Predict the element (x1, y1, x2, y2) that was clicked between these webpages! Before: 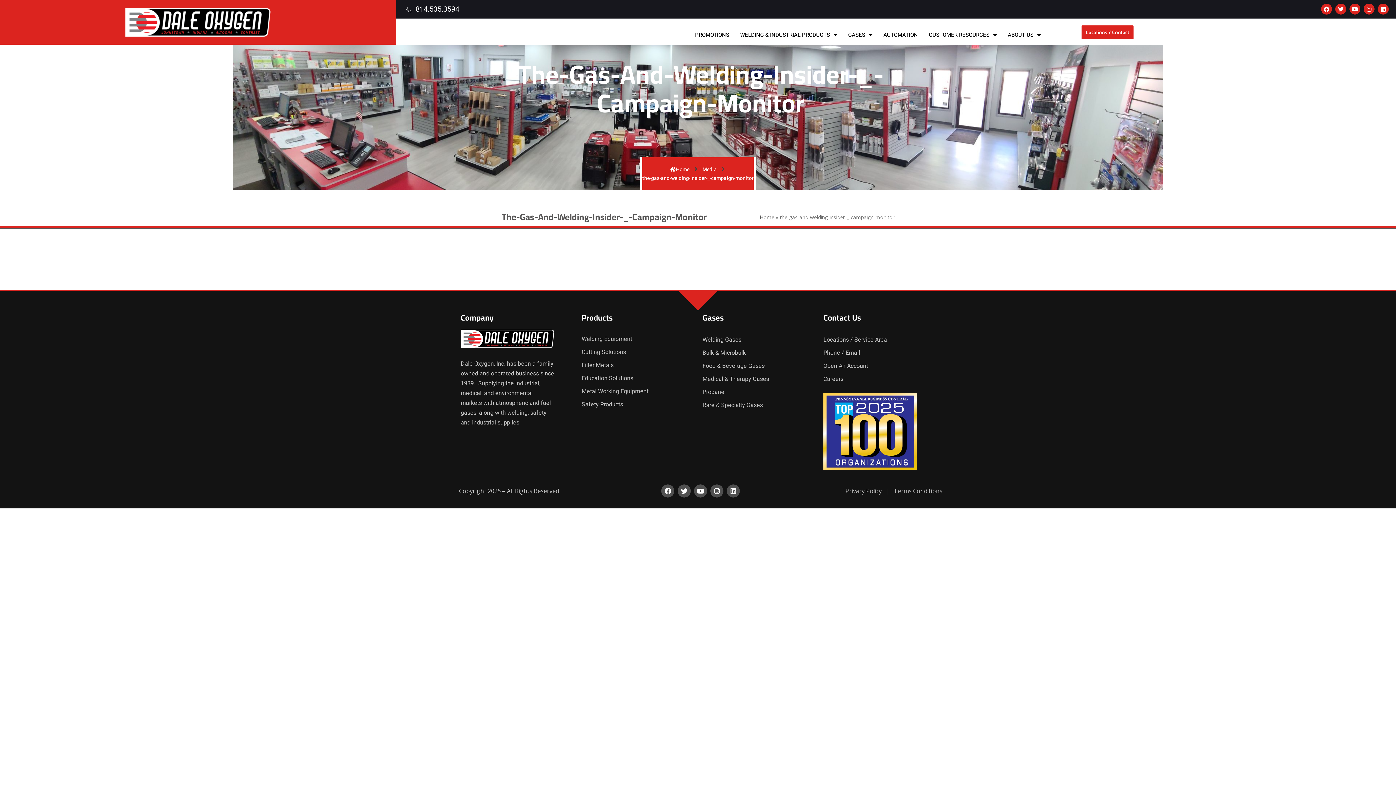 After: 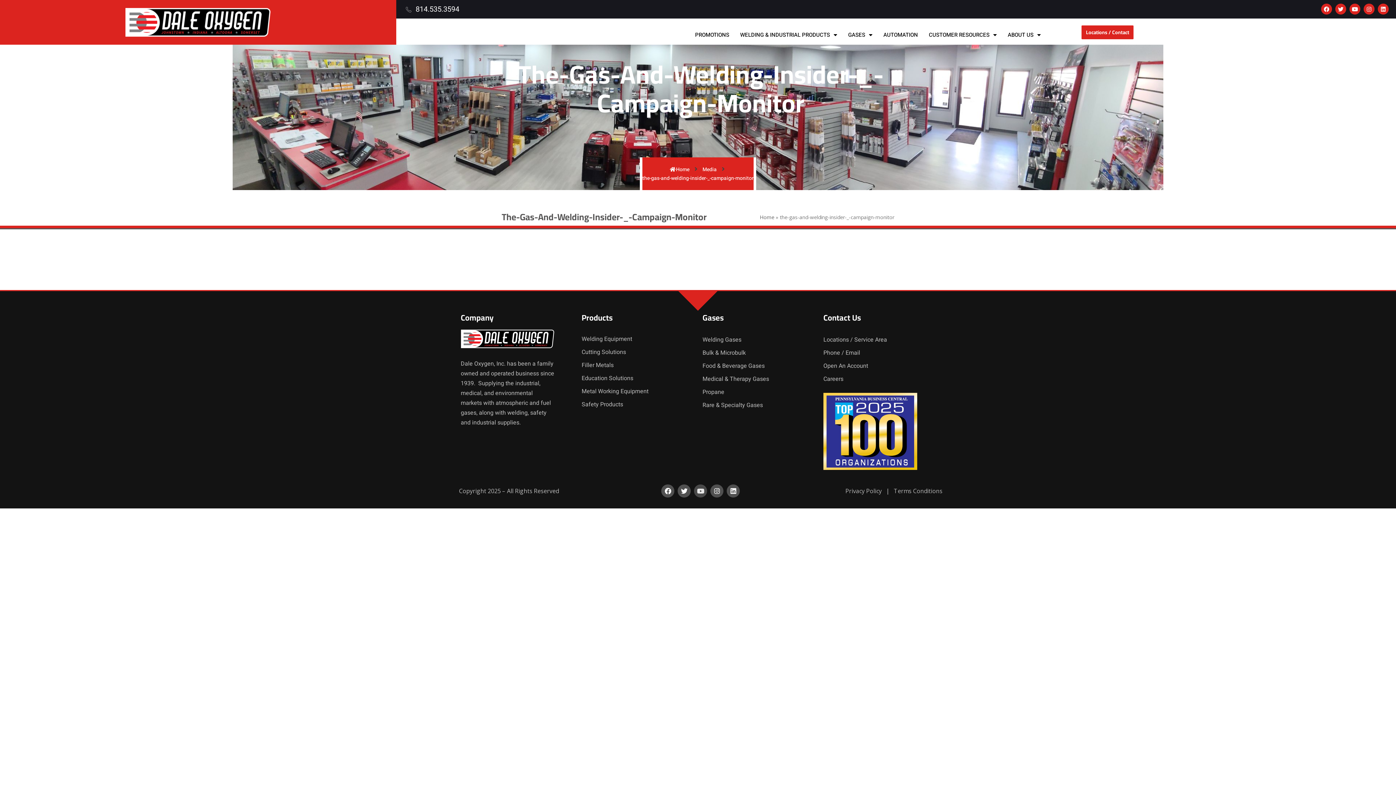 Action: bbox: (694, 484, 707, 497) label: Youtube